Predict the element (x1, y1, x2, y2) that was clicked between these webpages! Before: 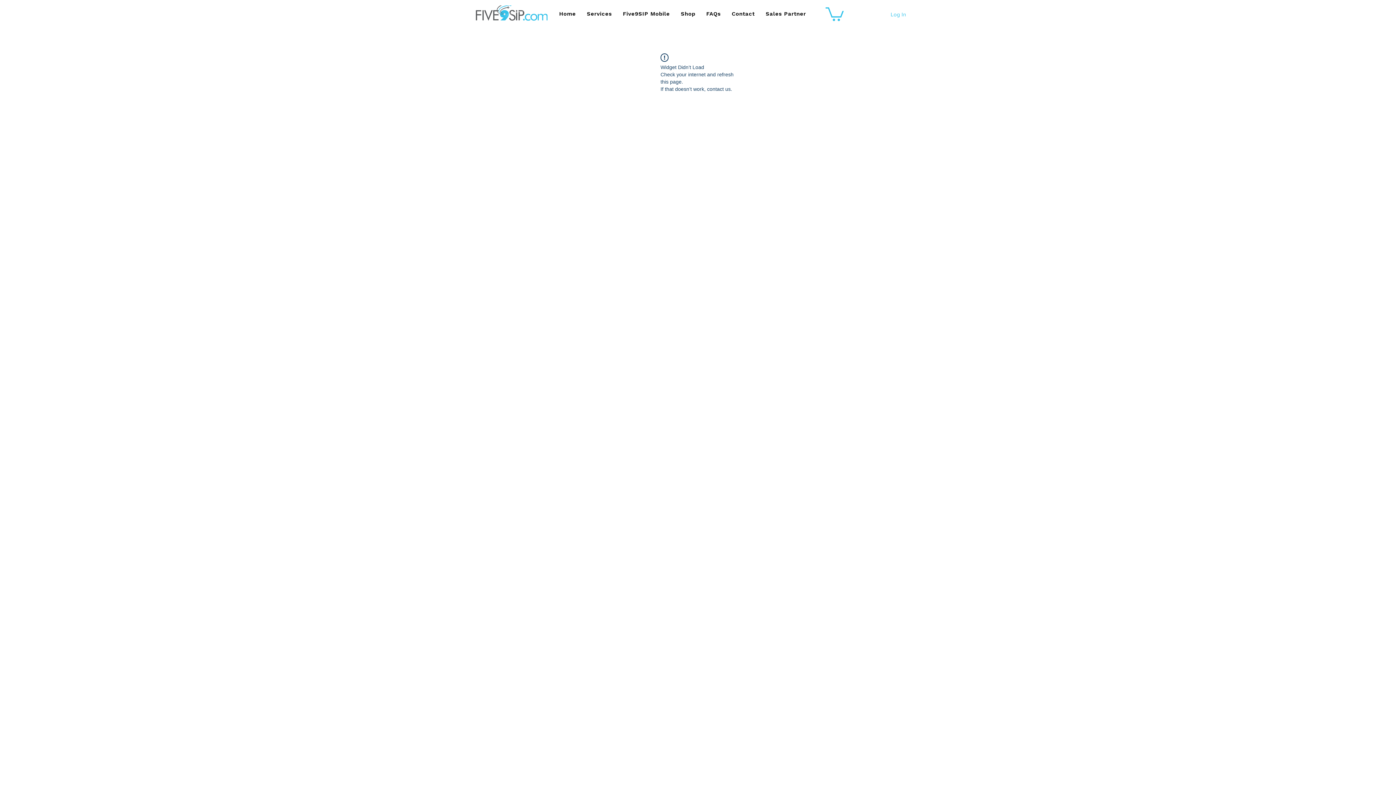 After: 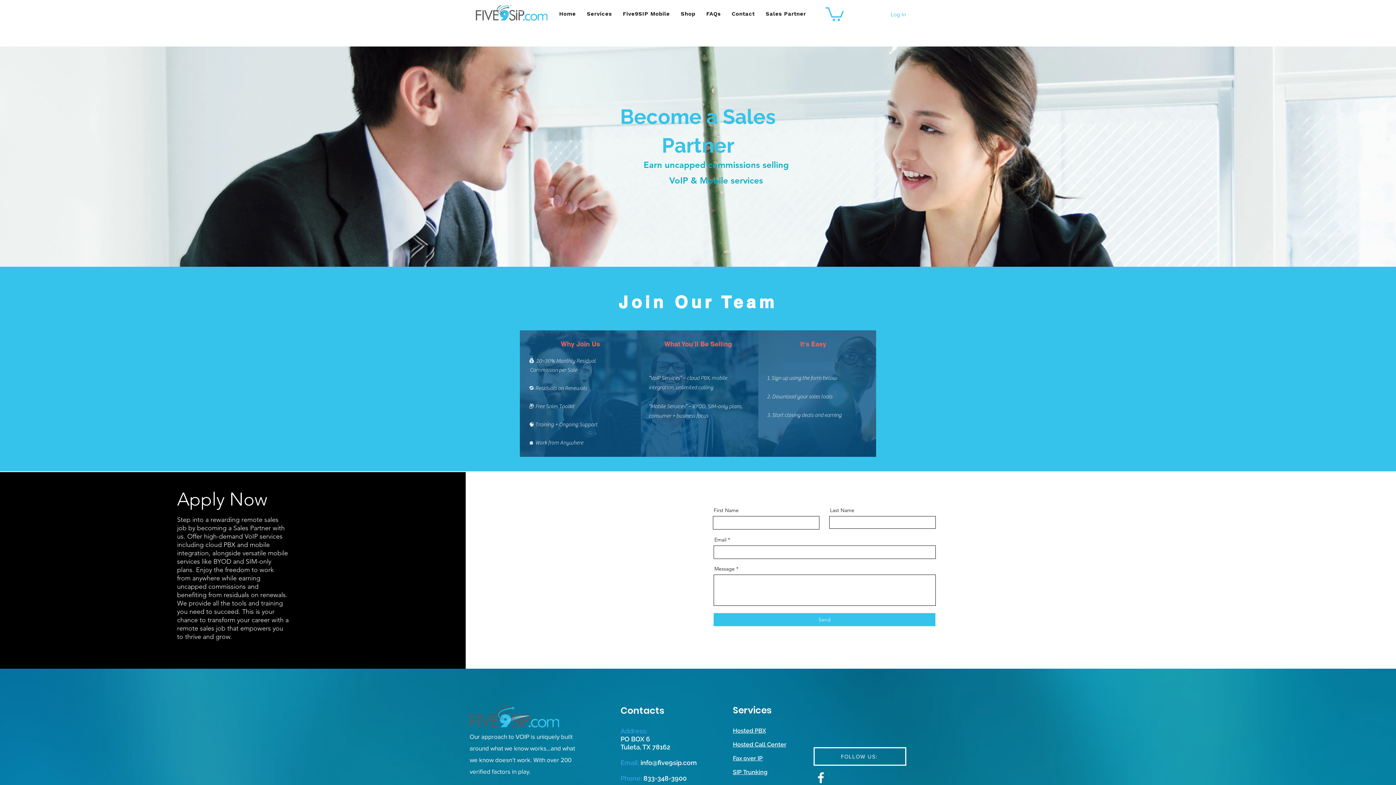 Action: label: Sales Partner bbox: (761, 6, 809, 20)